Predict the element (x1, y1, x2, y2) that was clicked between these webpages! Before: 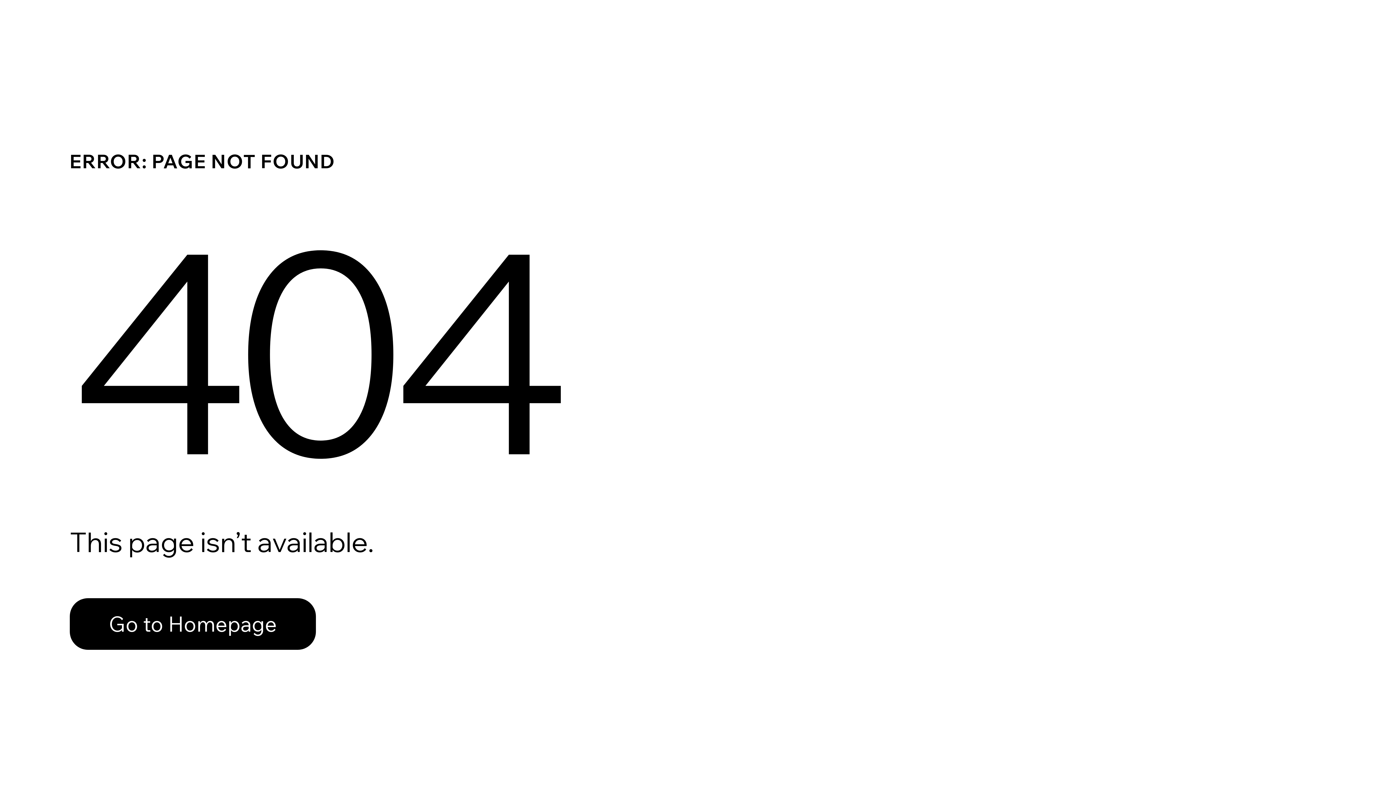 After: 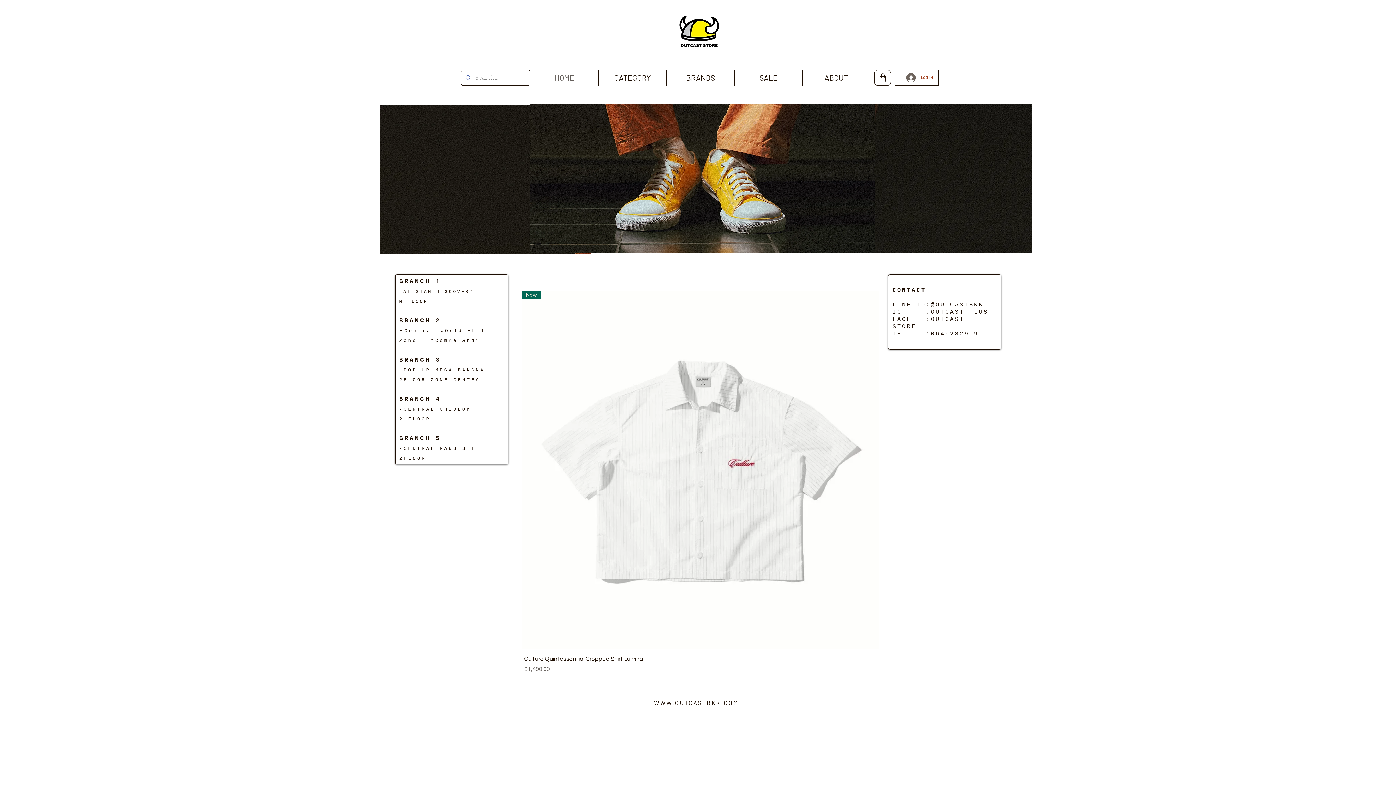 Action: bbox: (69, 598, 316, 650) label: Go to Homepage